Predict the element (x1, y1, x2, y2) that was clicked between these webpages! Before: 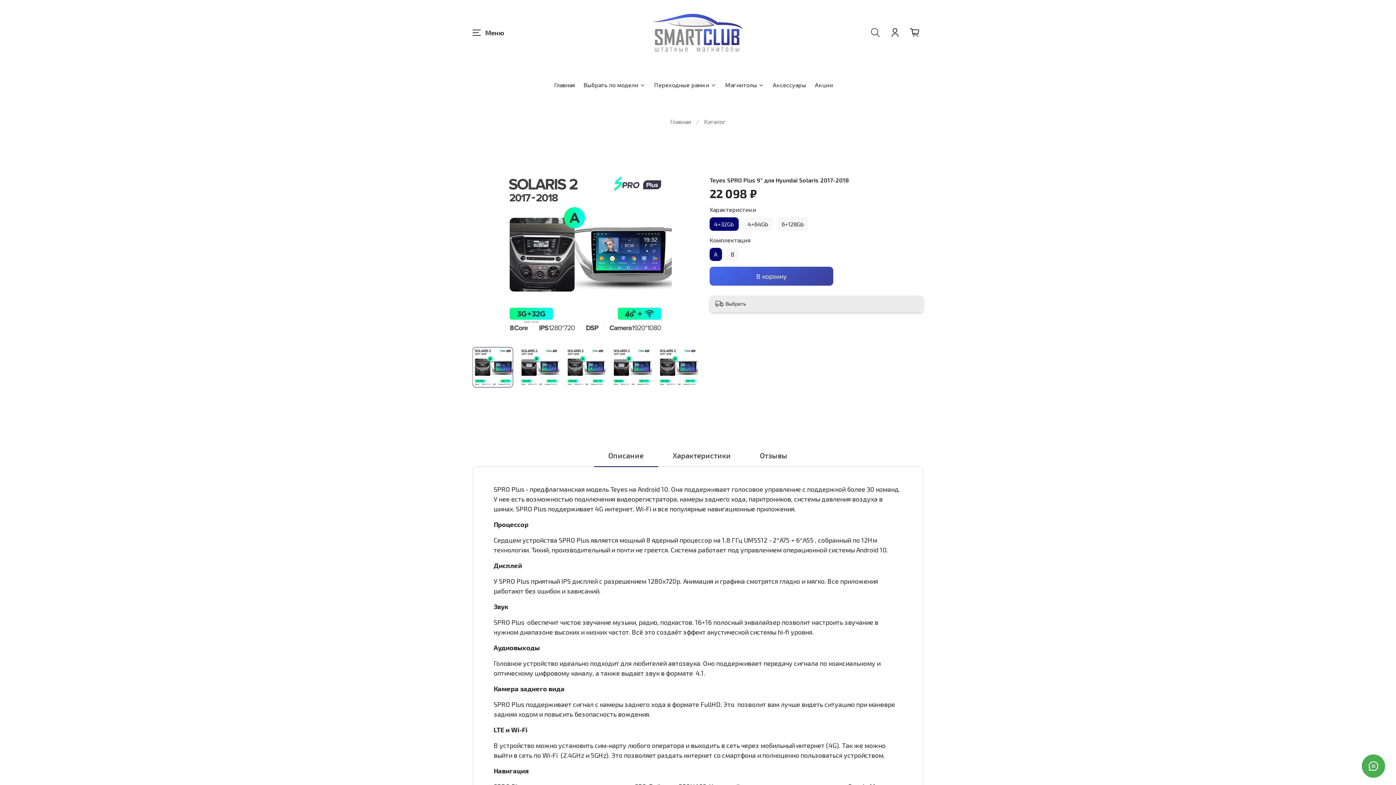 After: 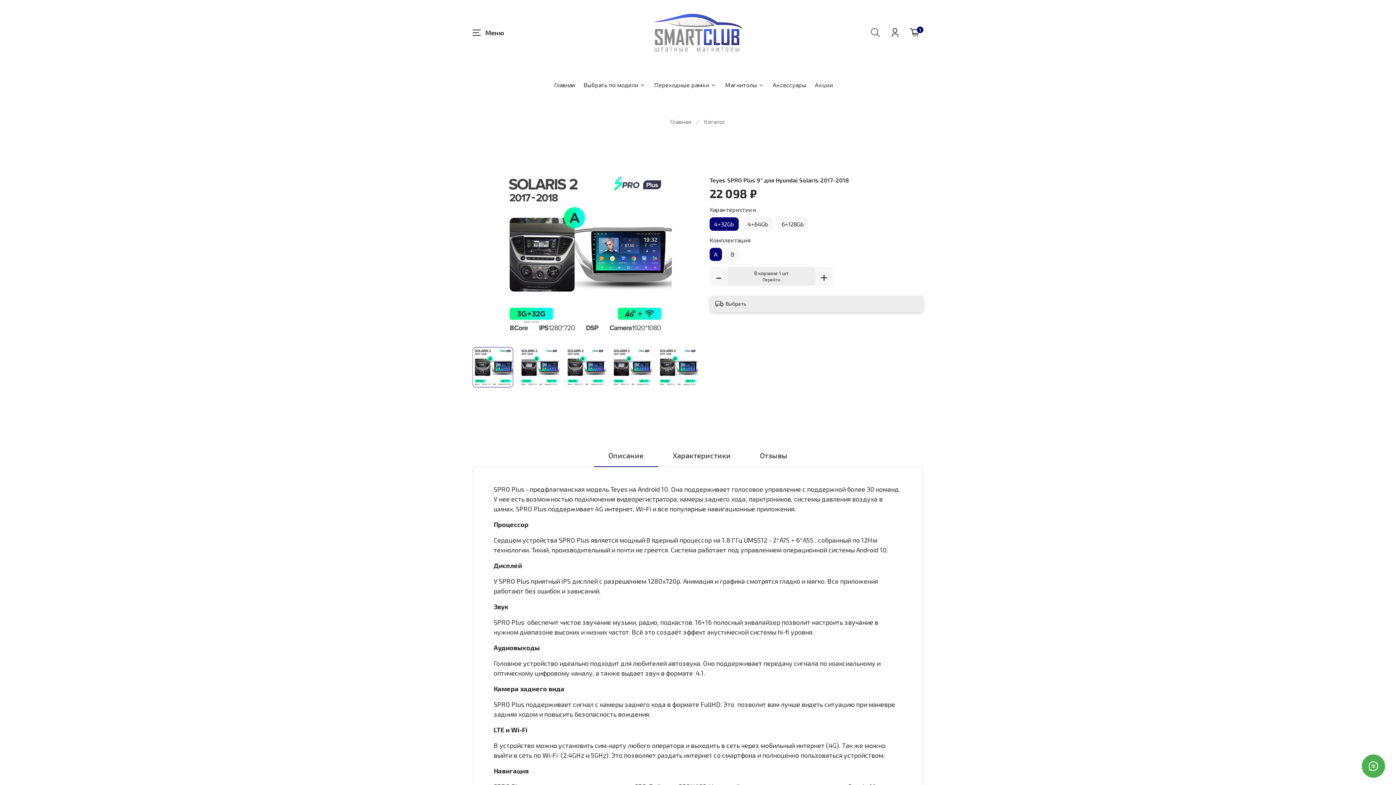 Action: bbox: (709, 267, 833, 285) label: В корзину